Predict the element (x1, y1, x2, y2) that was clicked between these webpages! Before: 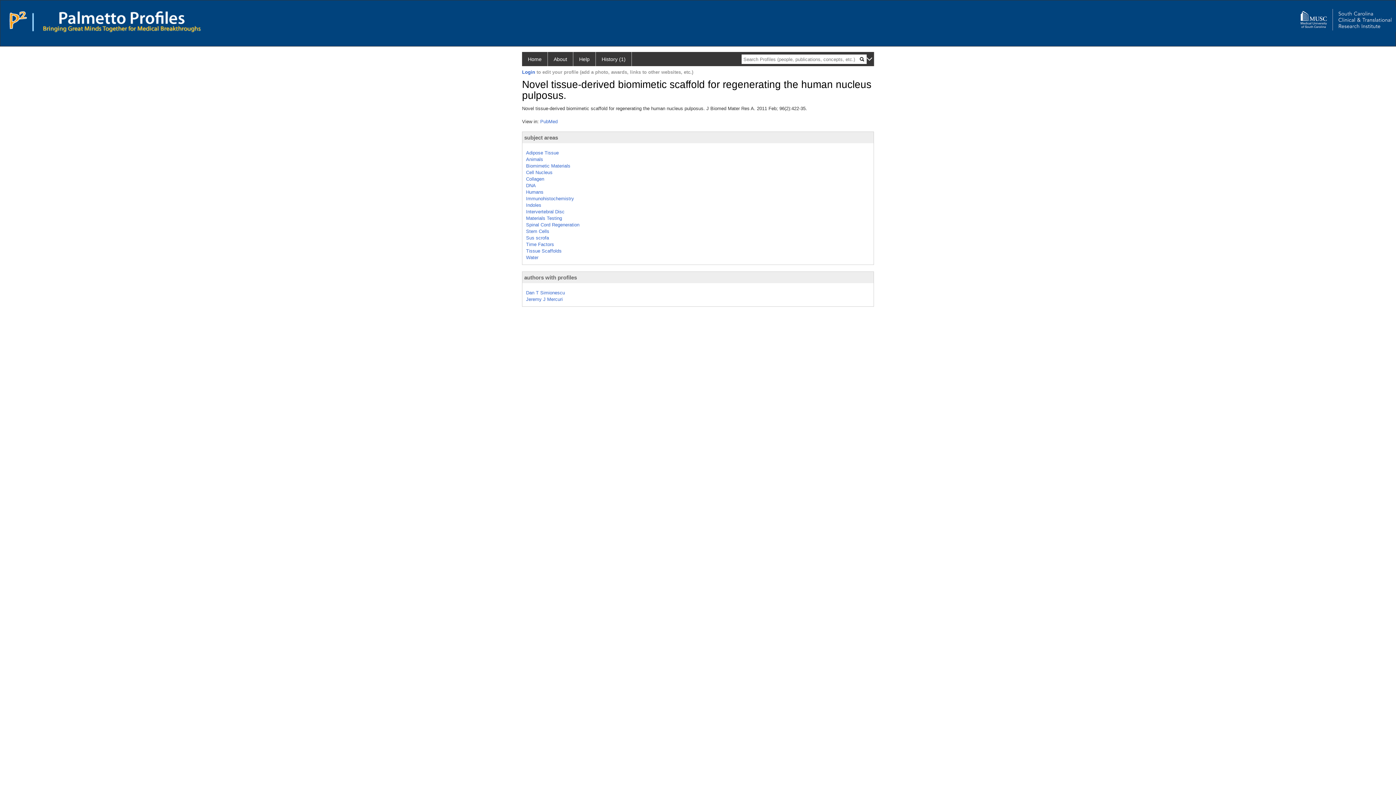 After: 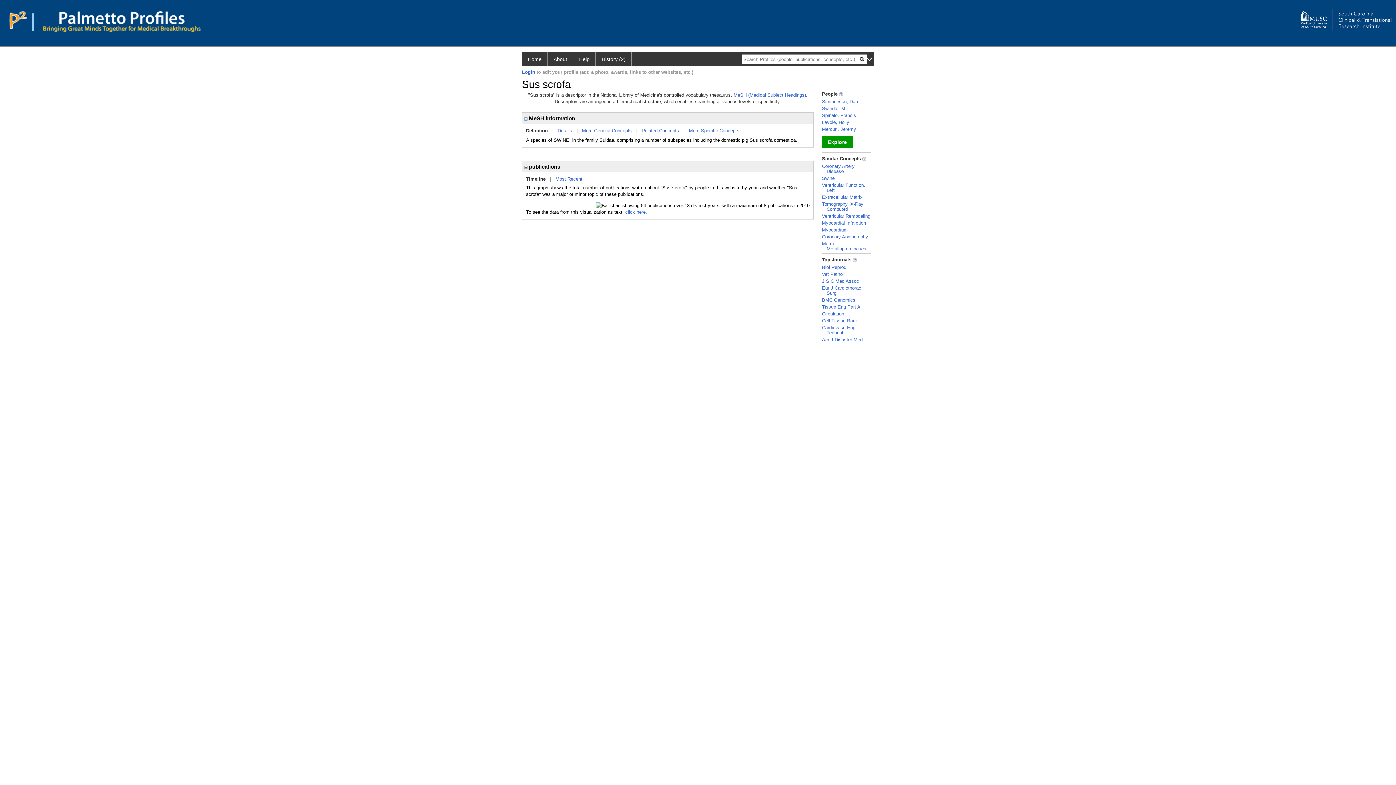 Action: label: Sus scrofa bbox: (526, 235, 549, 240)